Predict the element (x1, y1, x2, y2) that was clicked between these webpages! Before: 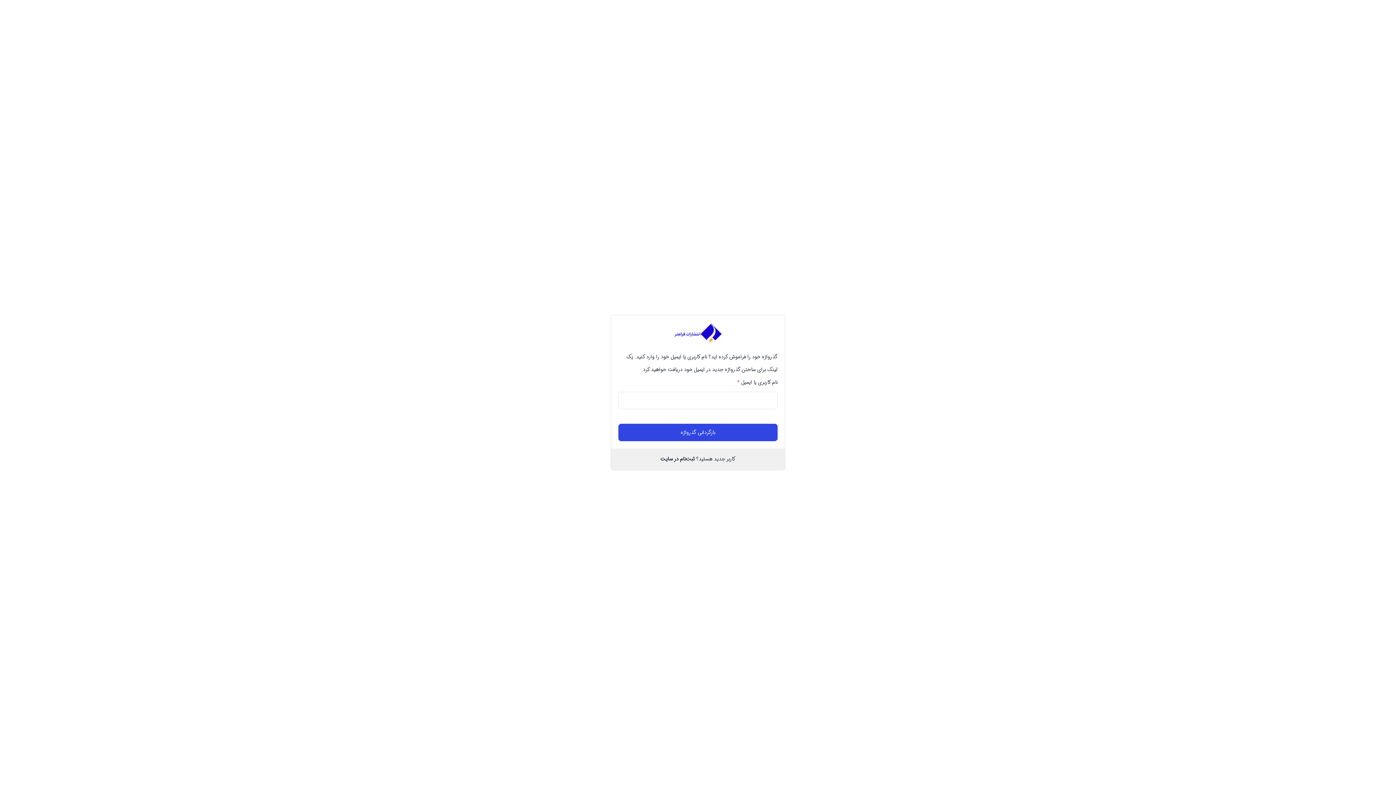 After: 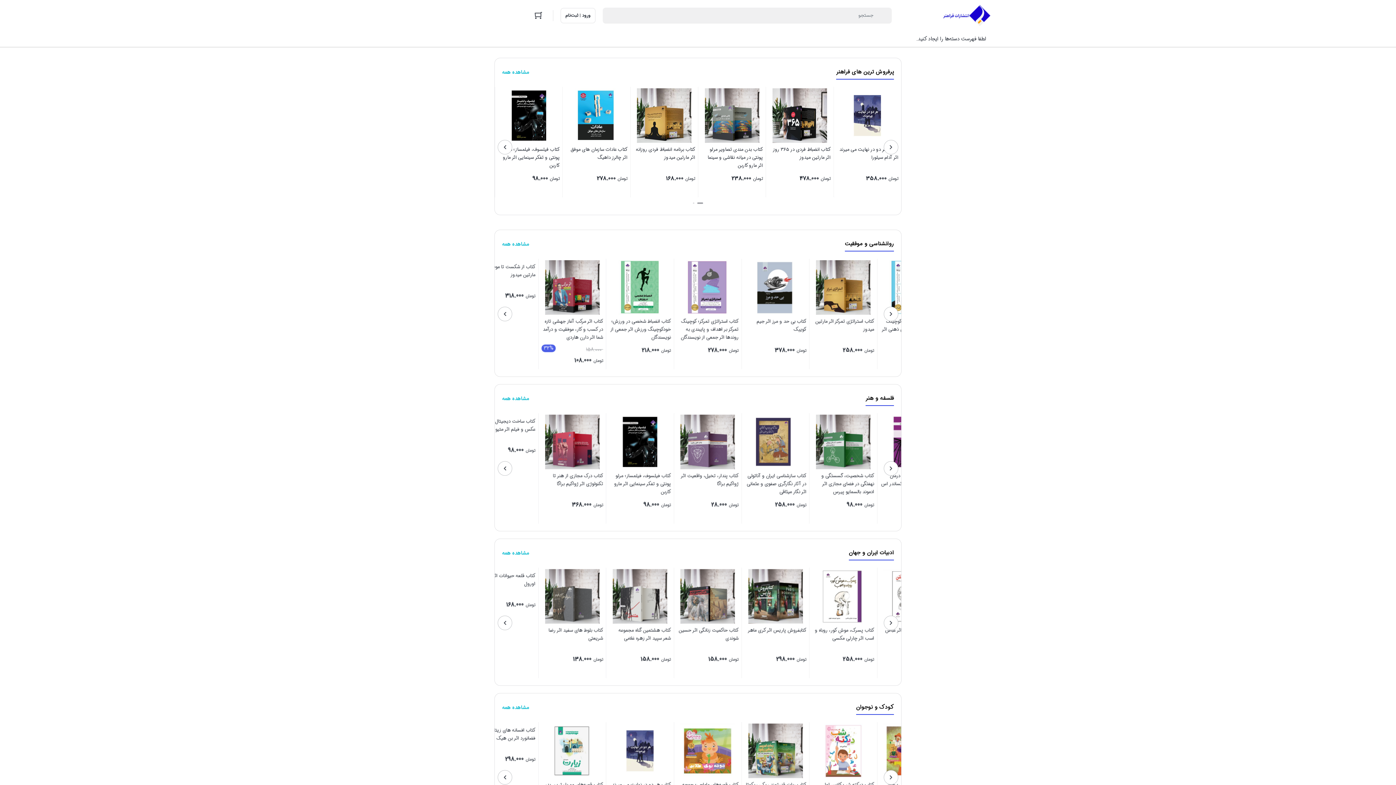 Action: bbox: (674, 322, 722, 344)